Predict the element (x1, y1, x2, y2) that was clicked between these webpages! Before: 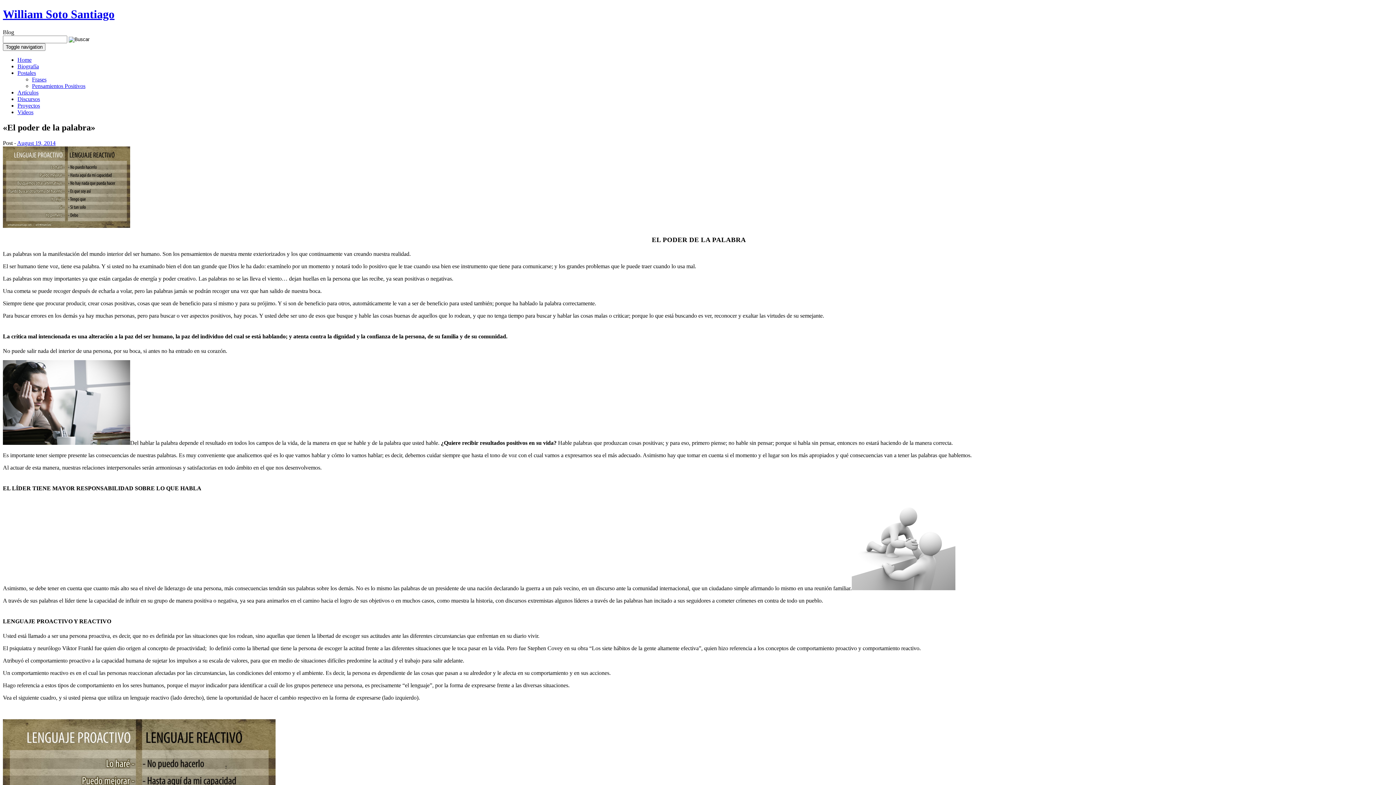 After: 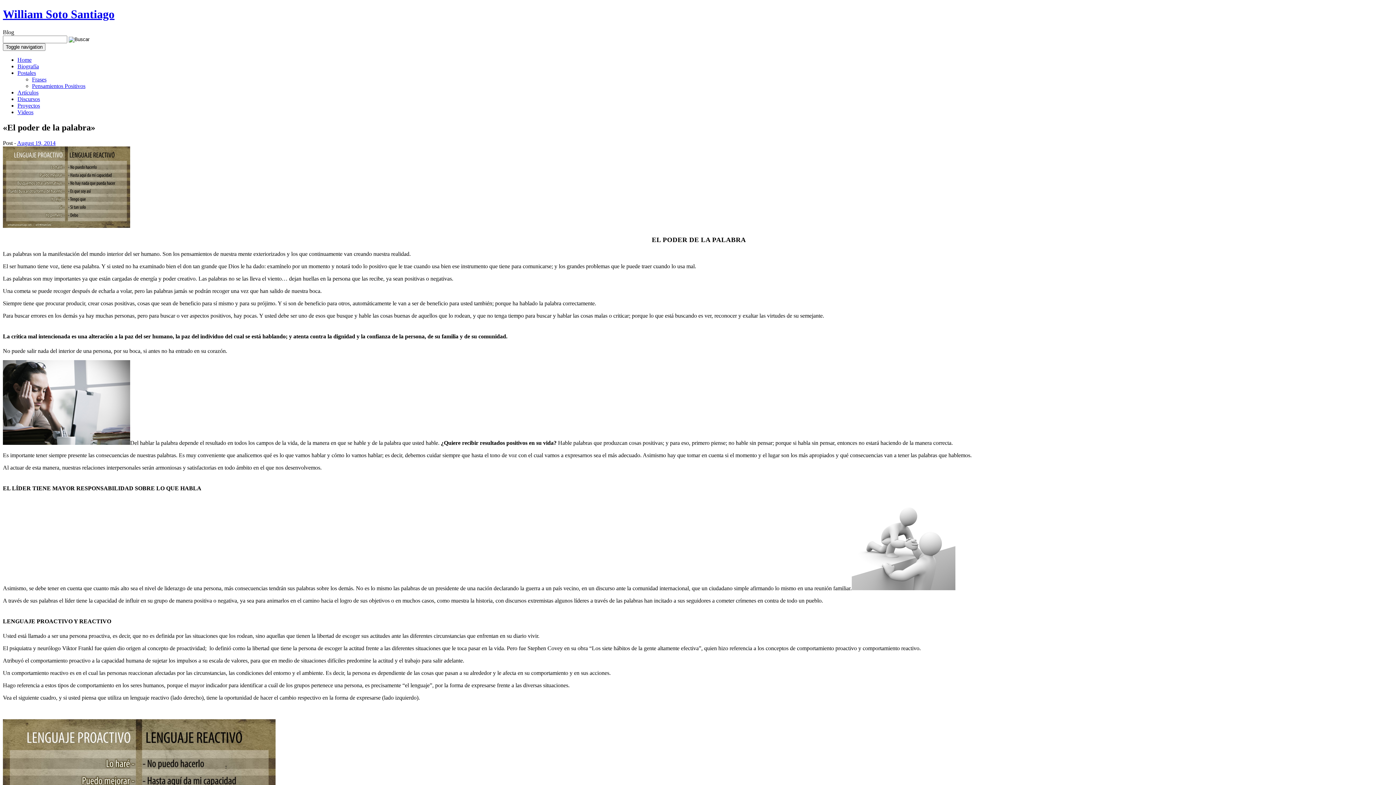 Action: bbox: (17, 69, 36, 75) label: Postales